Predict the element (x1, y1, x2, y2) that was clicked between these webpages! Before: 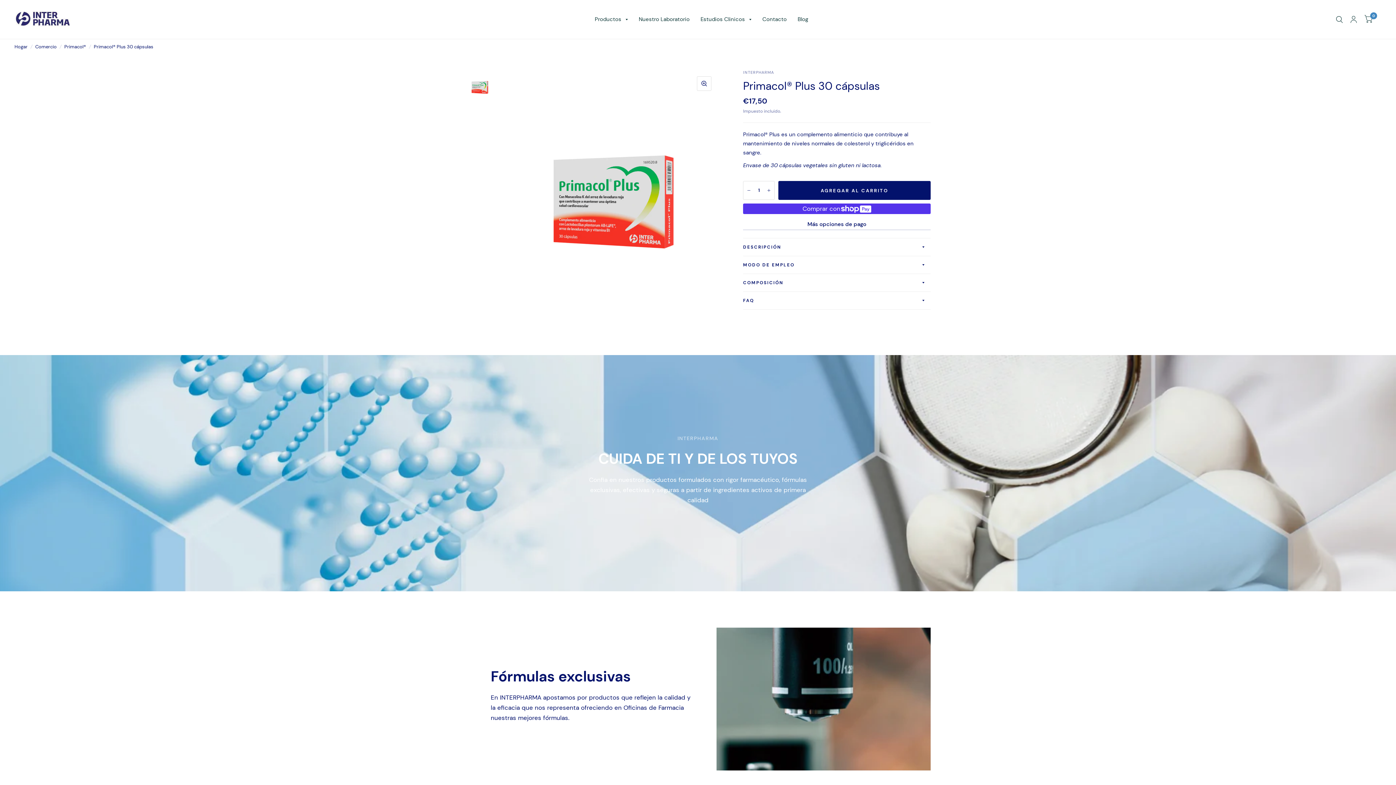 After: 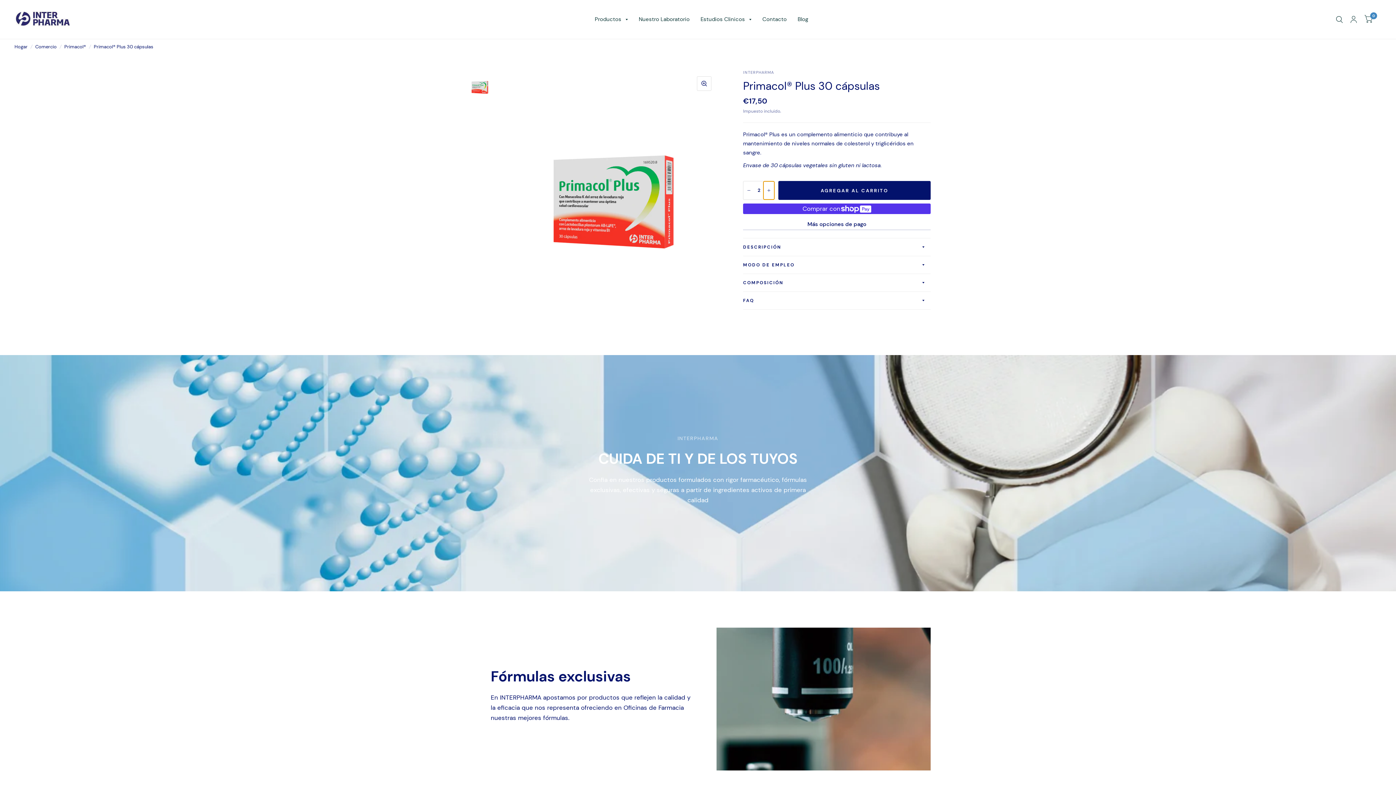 Action: label: Increase quantity for Primacol® Plus 30 cápsulas bbox: (763, 181, 774, 199)